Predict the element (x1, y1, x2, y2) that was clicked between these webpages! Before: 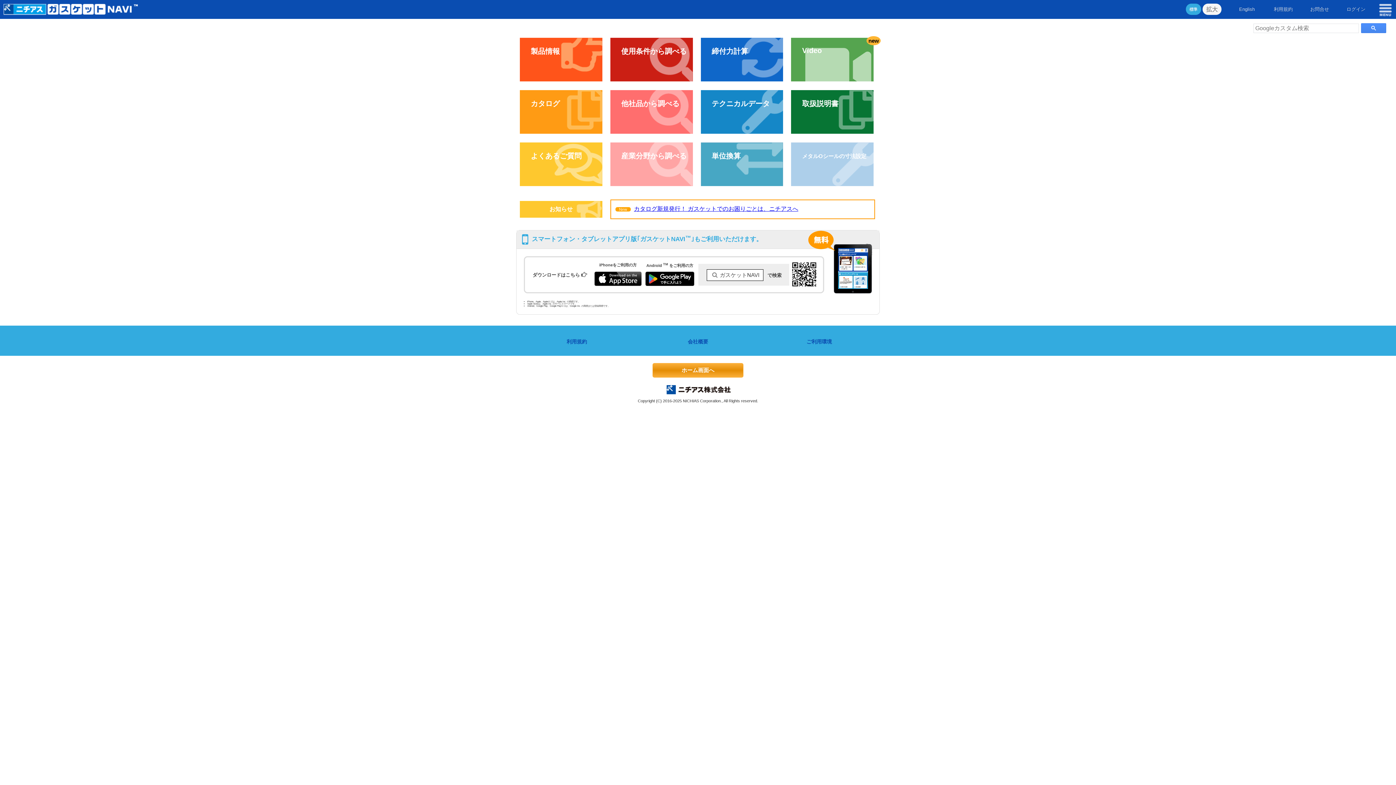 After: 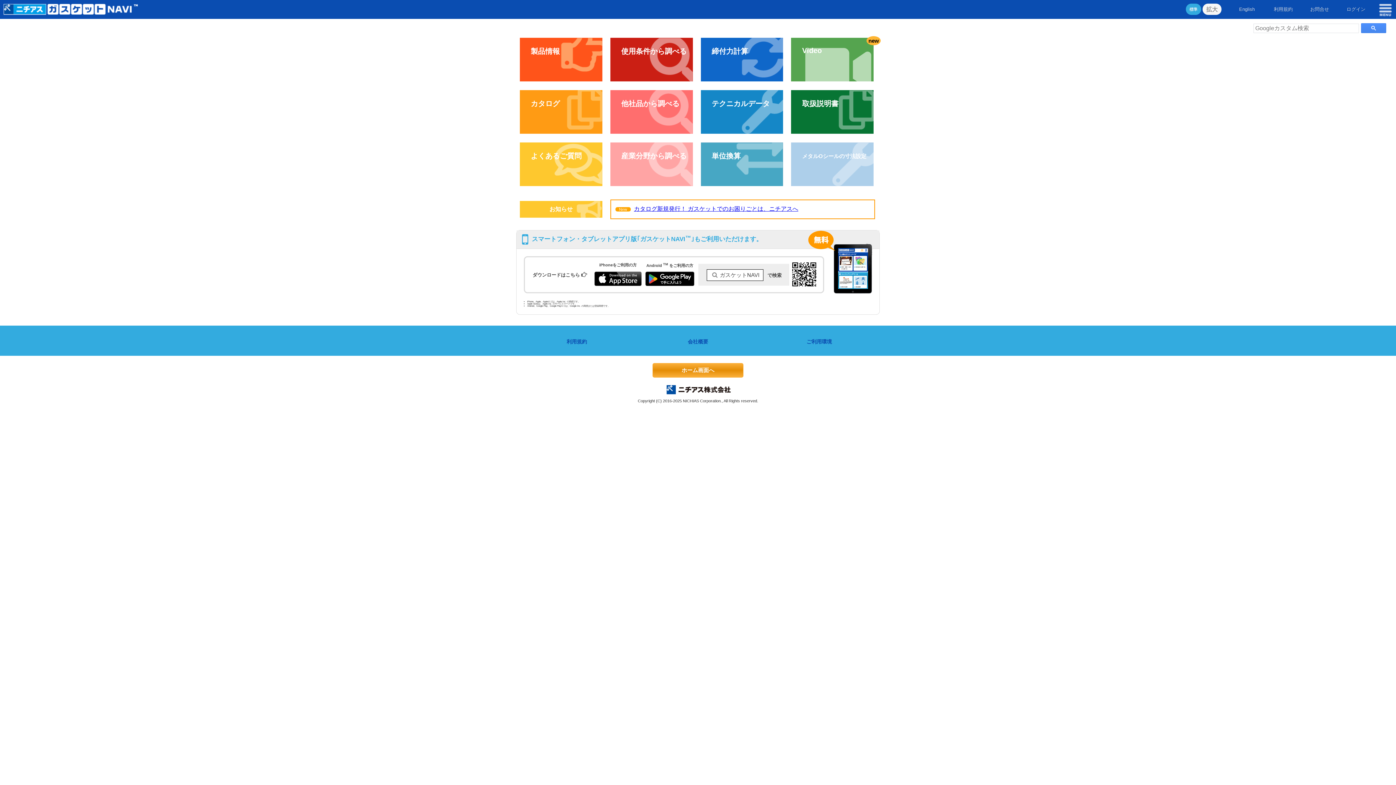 Action: label: カタログ新規発行！ ガスケットでのお困りごとは、ニチアスへ bbox: (634, 205, 798, 212)